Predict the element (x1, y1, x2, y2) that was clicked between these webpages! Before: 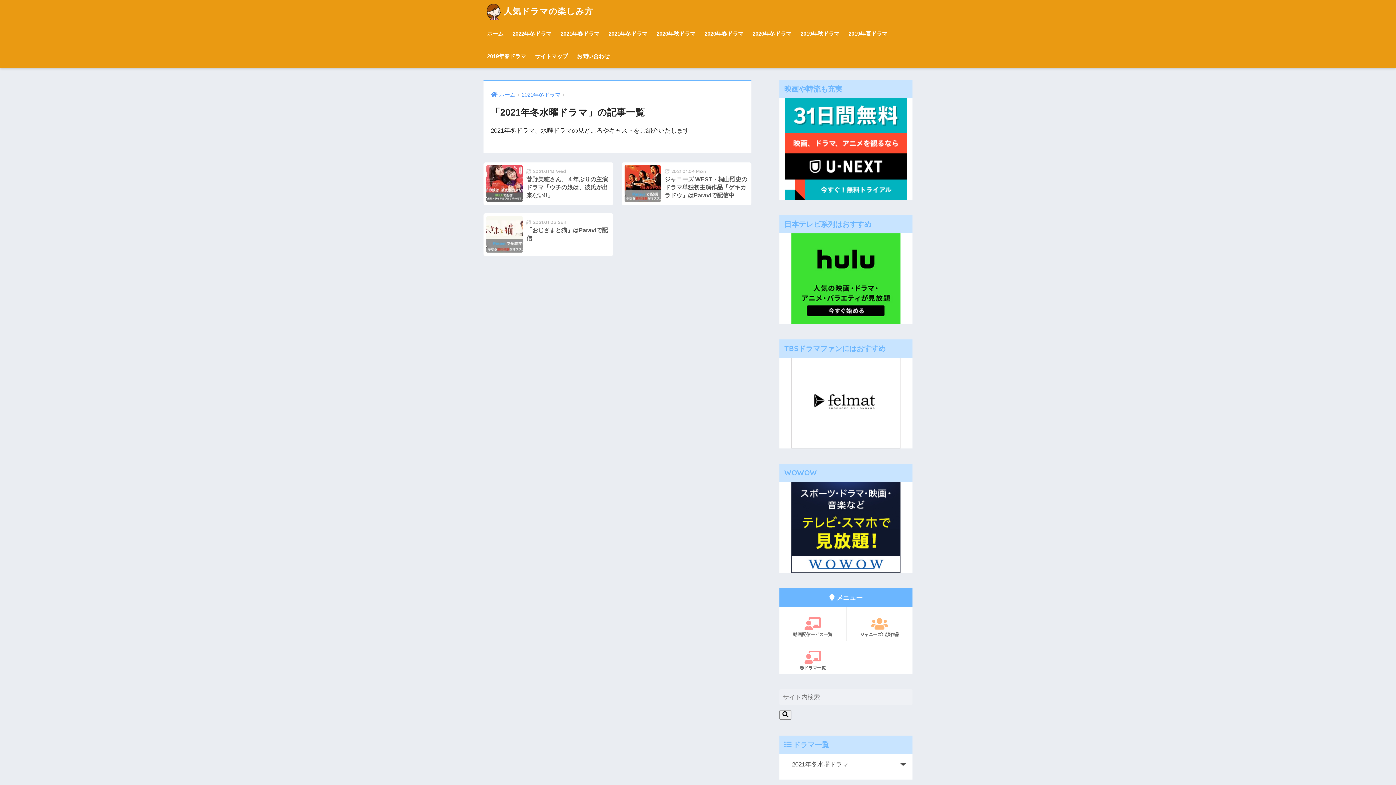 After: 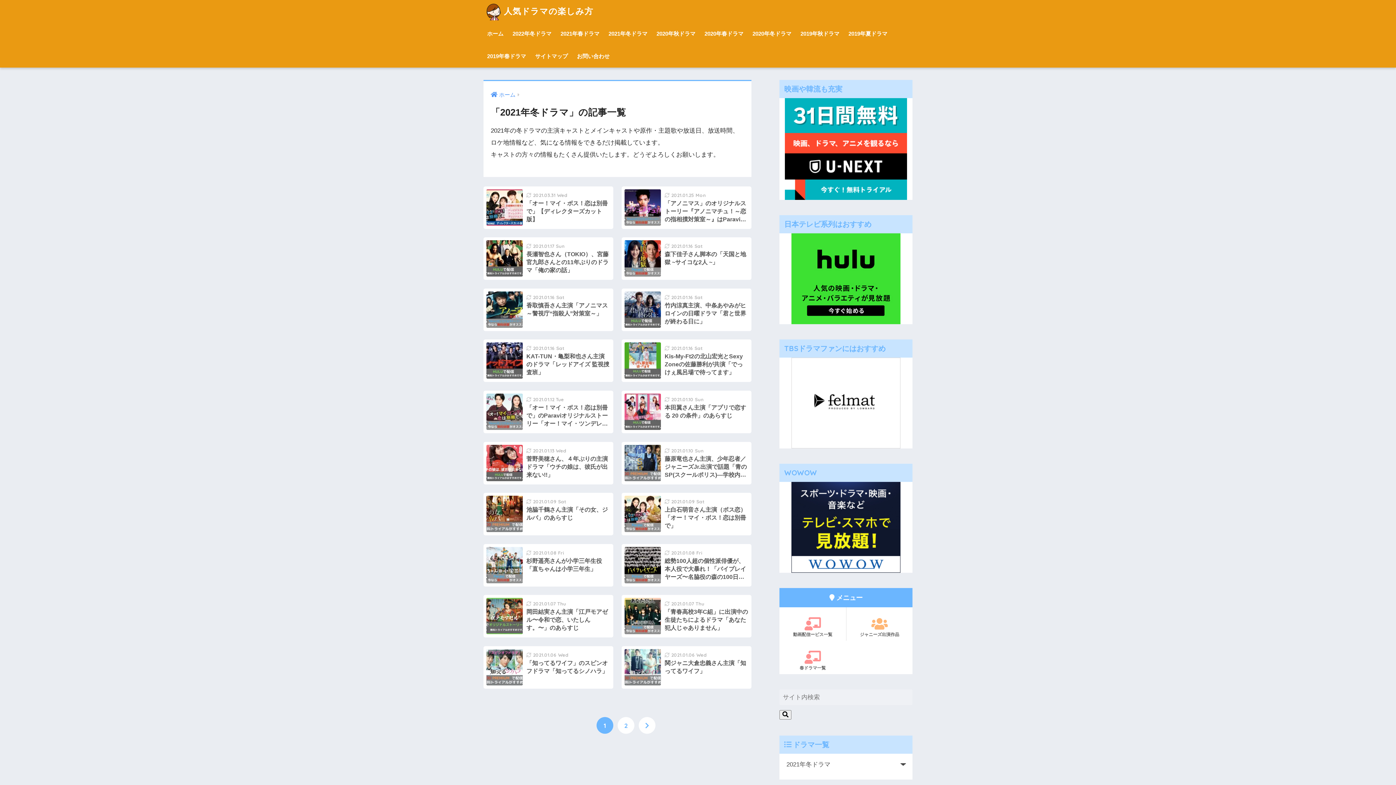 Action: label: 2021年冬ドラマ bbox: (521, 91, 560, 97)